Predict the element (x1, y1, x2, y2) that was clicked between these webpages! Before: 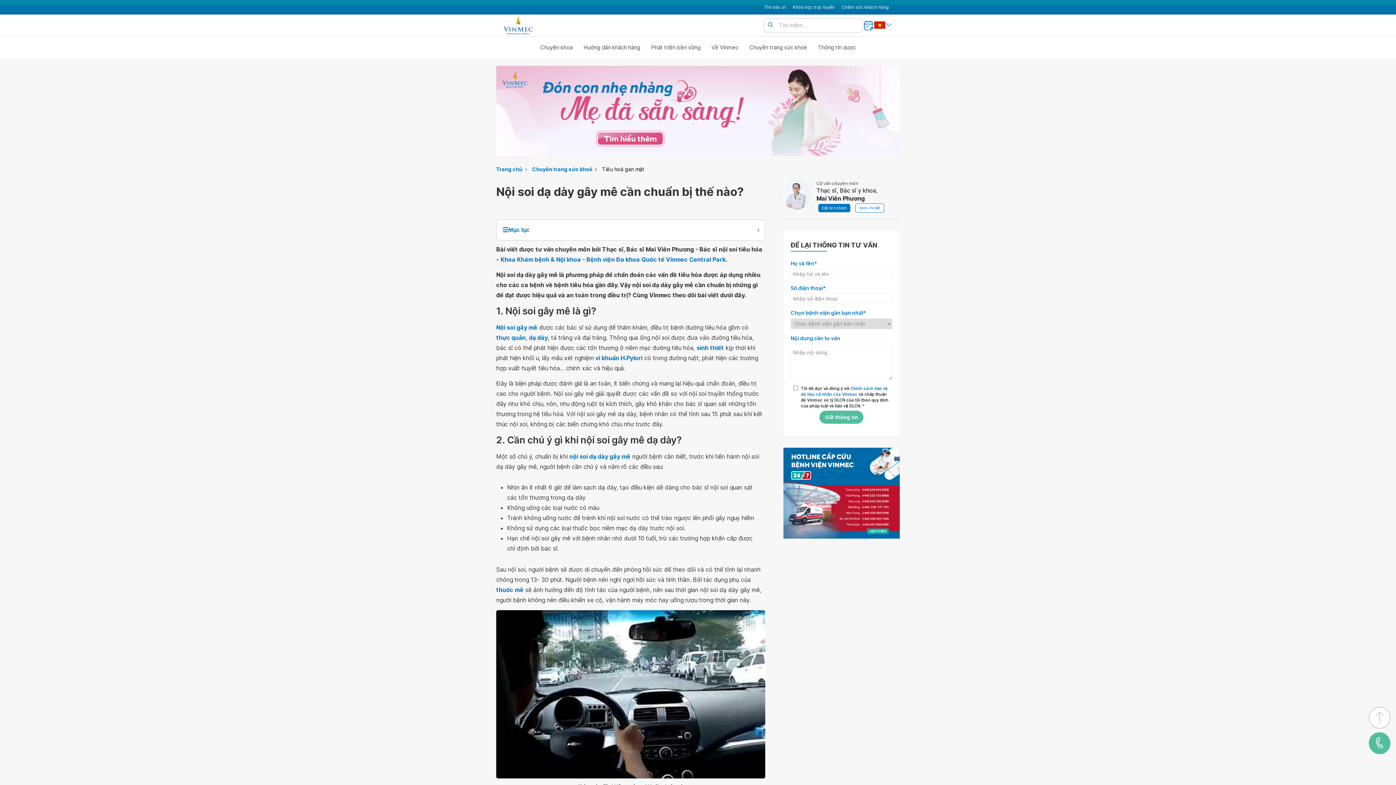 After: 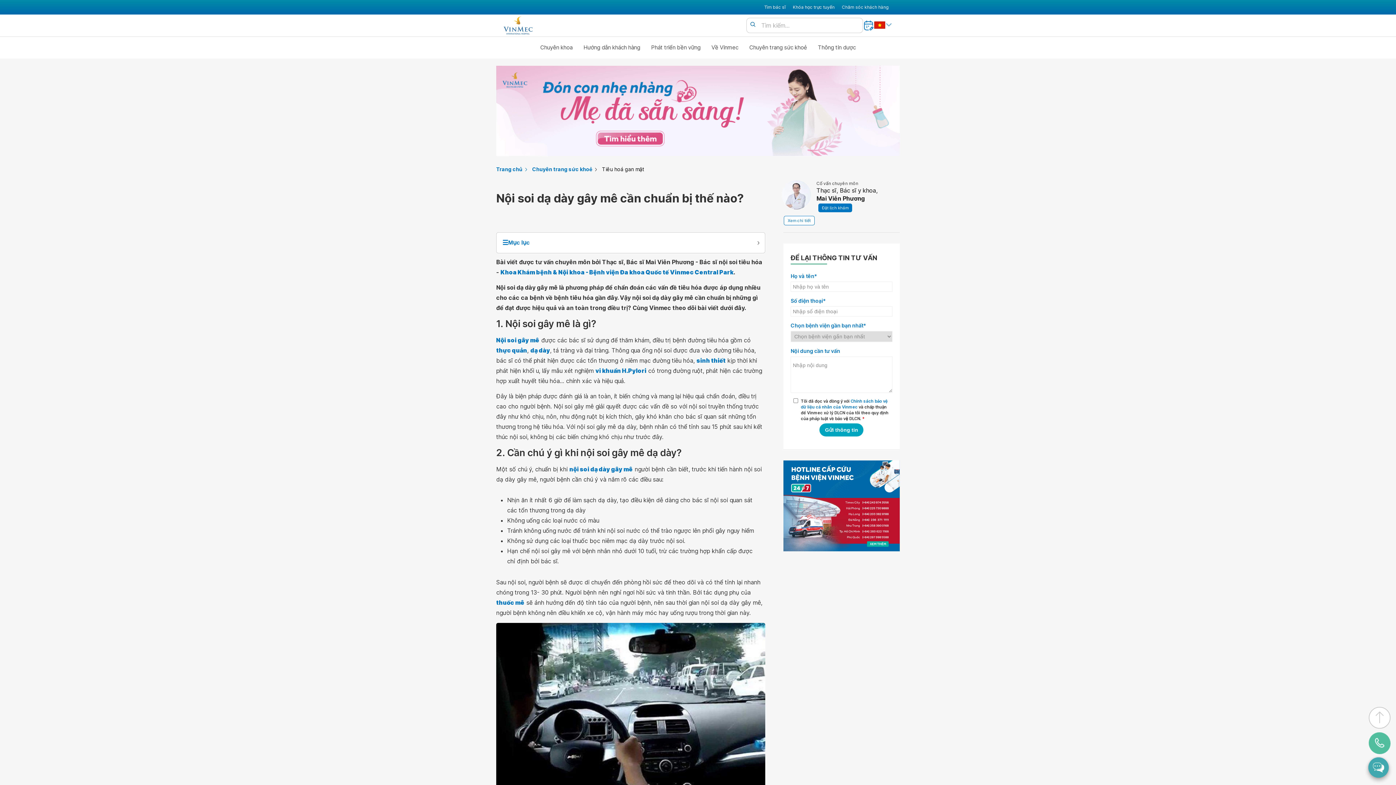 Action: label: Gửi thông tin bbox: (819, 410, 863, 424)